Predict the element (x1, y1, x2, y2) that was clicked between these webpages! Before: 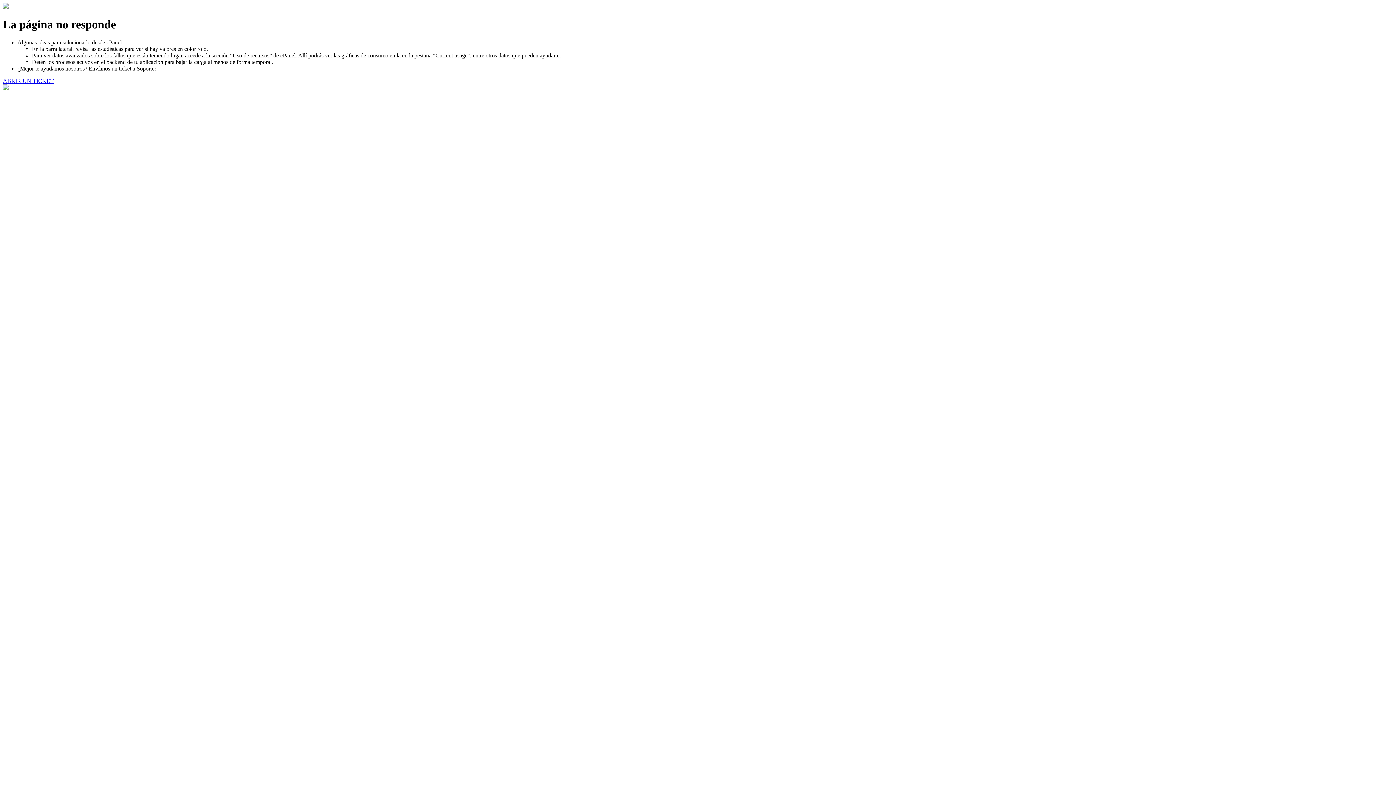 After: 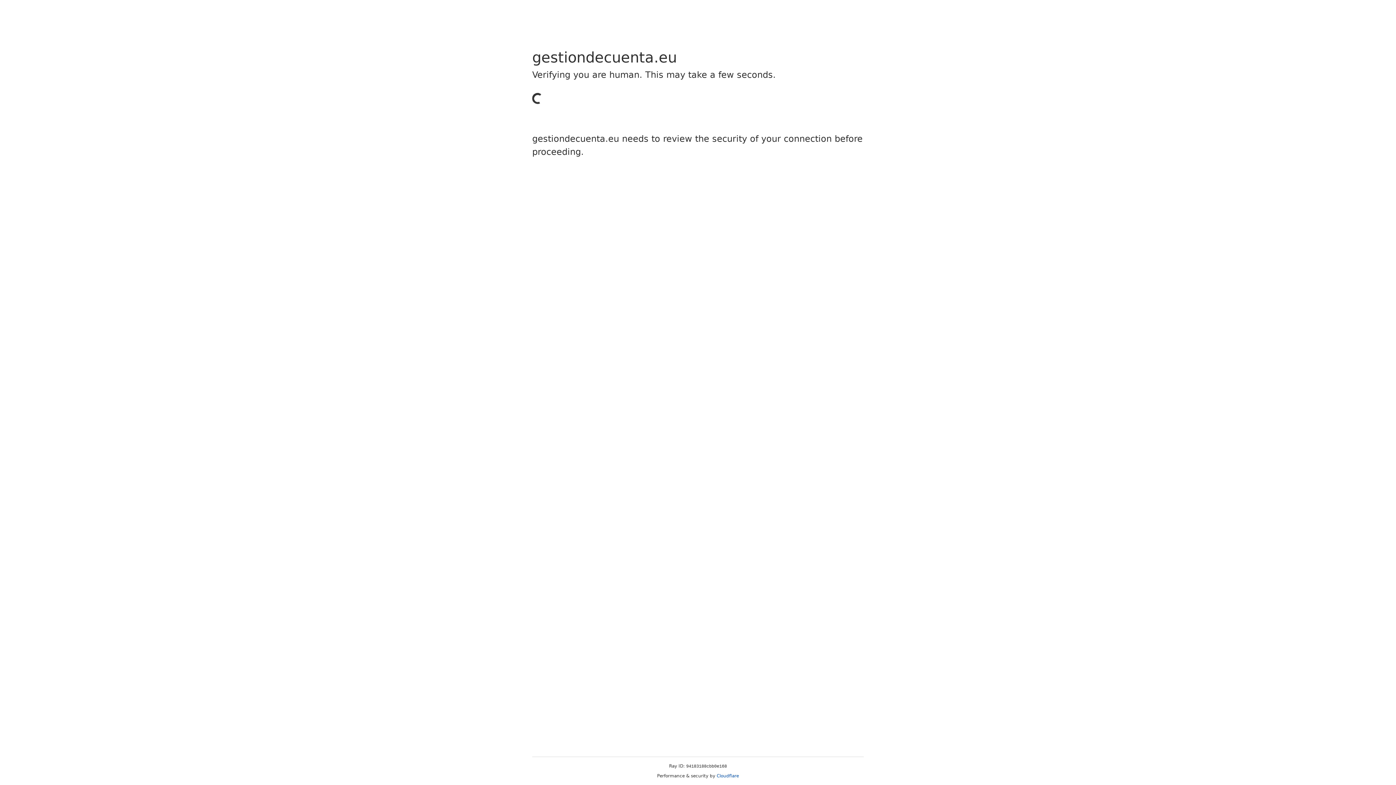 Action: bbox: (2, 77, 53, 83) label: ABRIR UN TICKET